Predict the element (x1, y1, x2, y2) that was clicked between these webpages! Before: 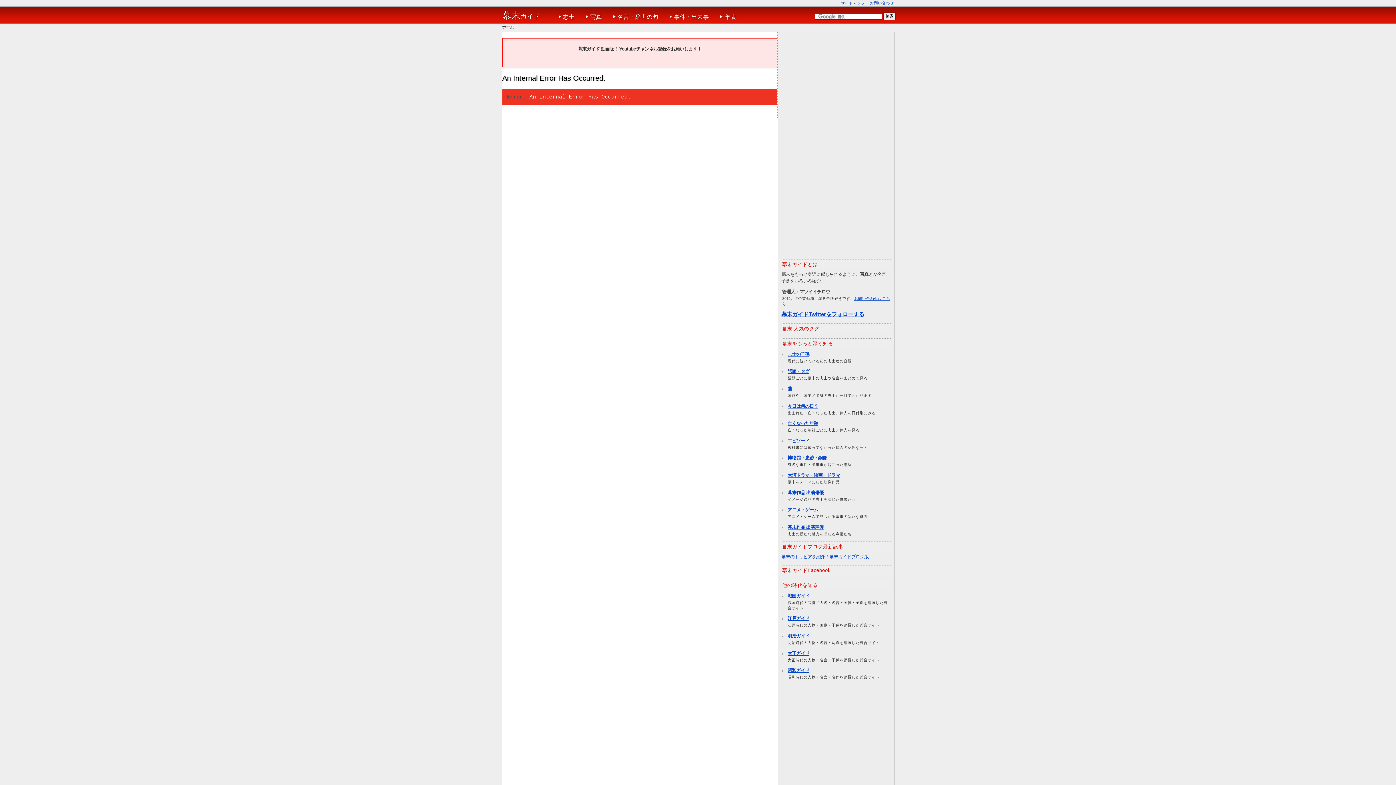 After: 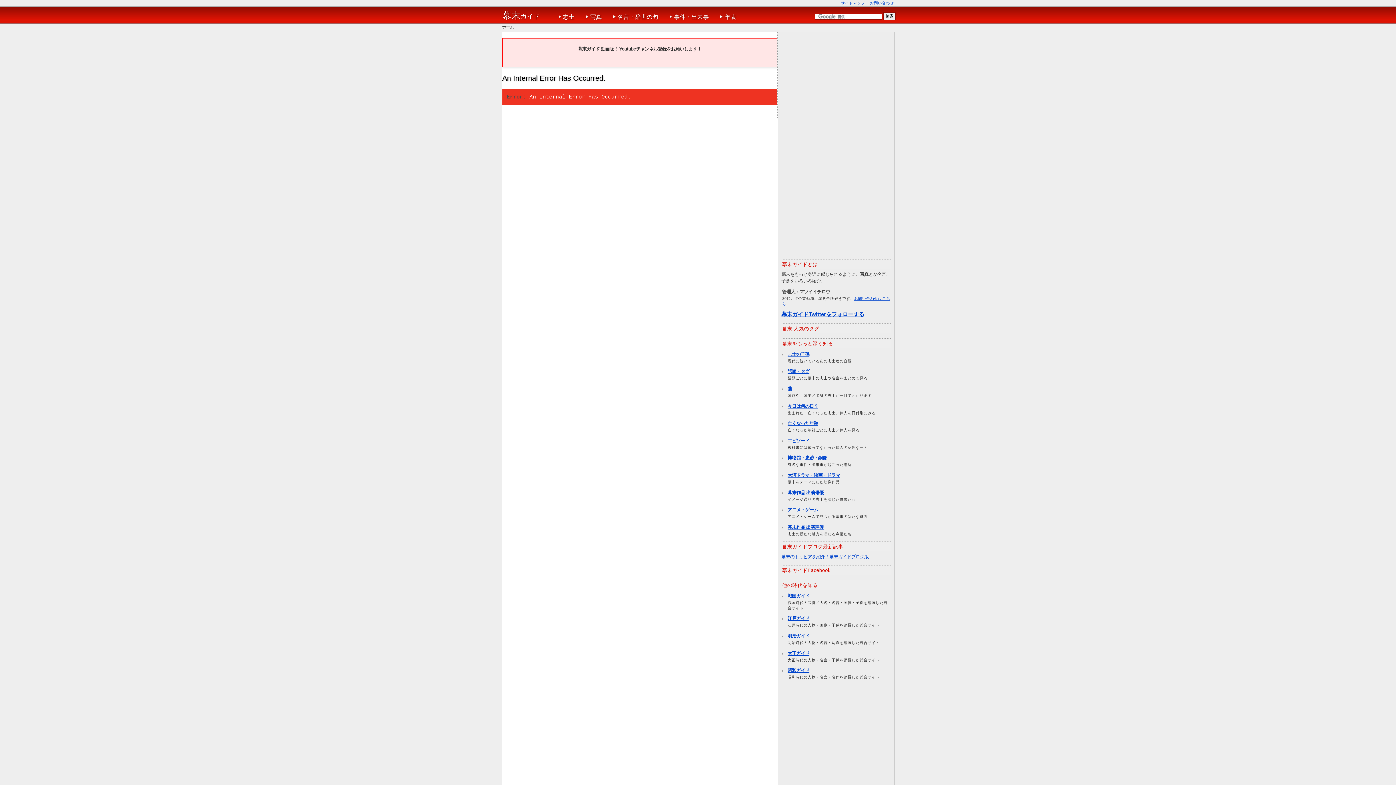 Action: label: エピソード bbox: (787, 438, 809, 443)